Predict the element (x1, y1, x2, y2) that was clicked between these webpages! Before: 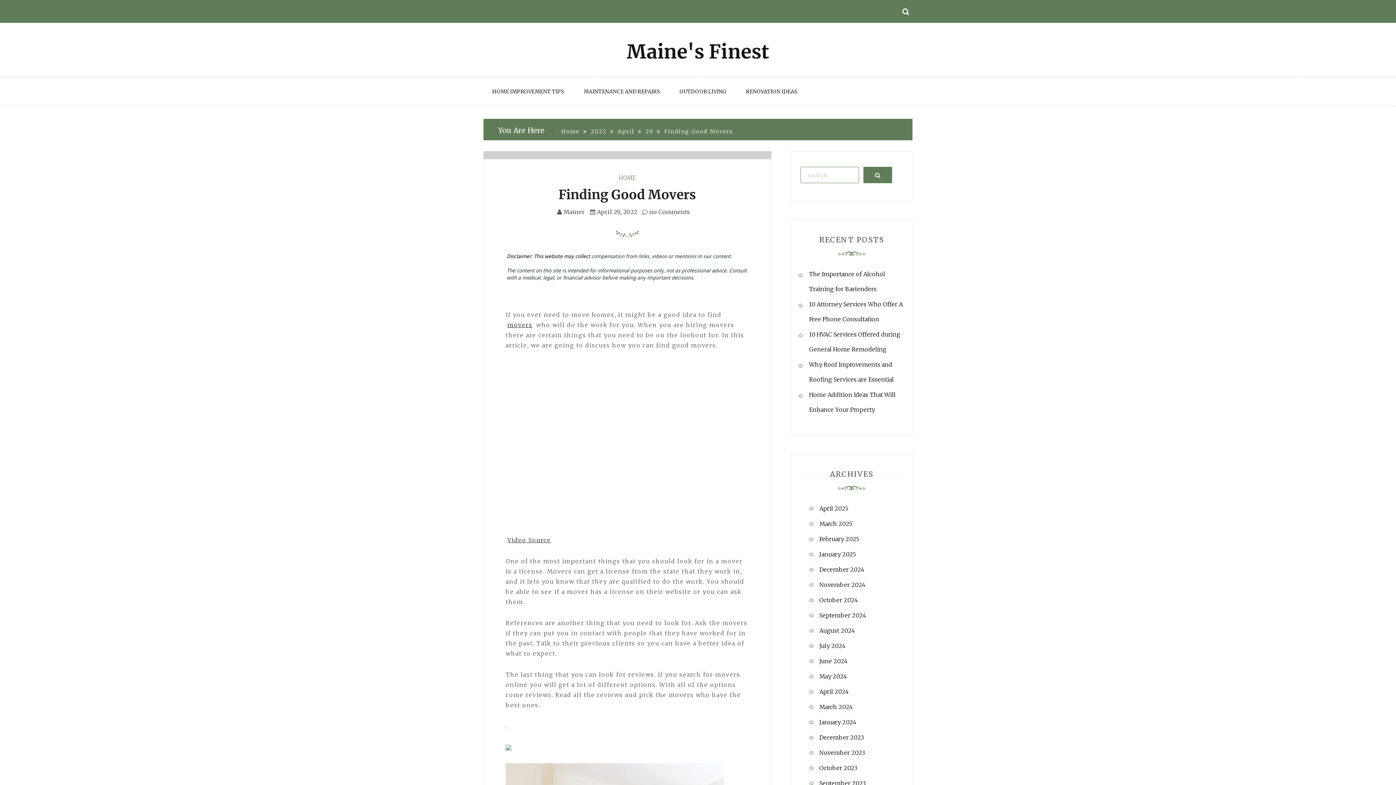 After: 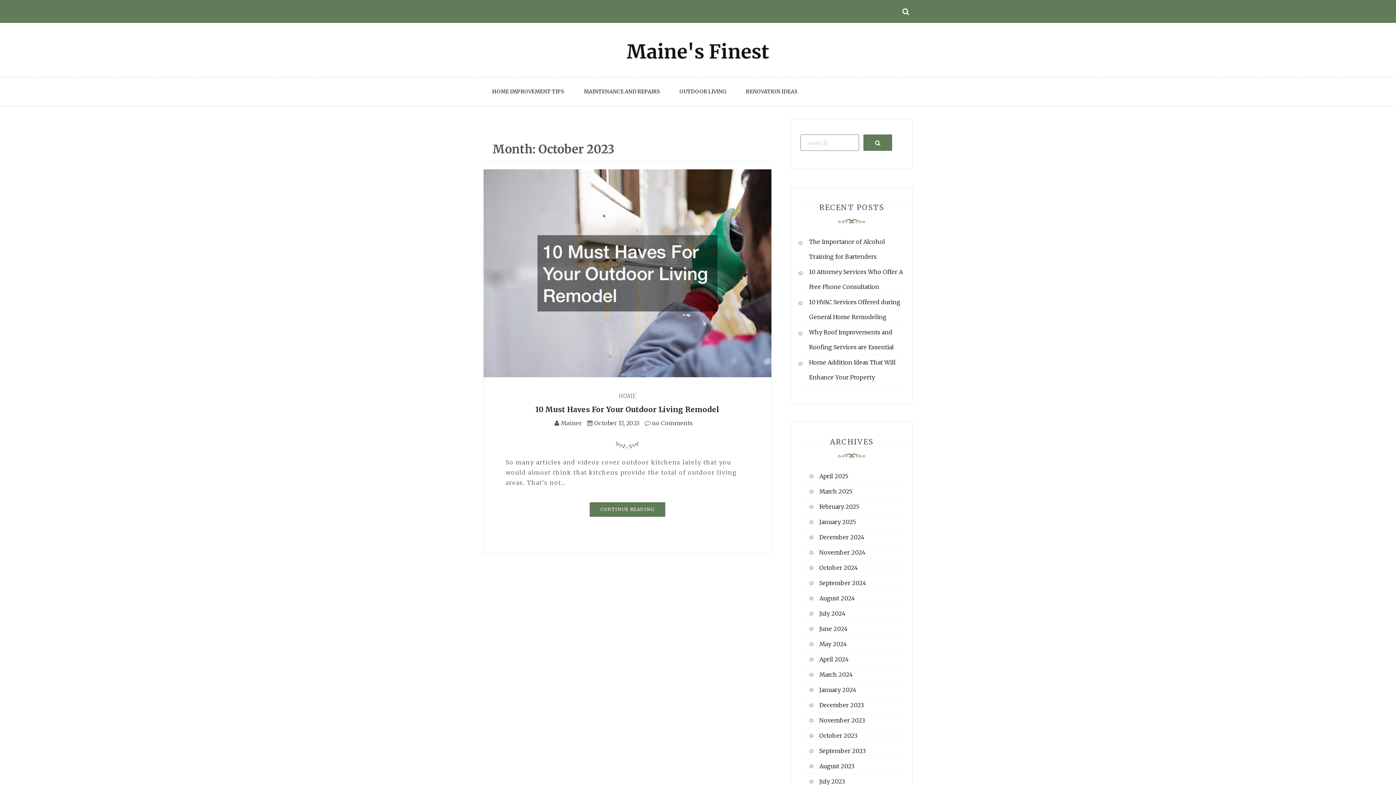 Action: bbox: (819, 764, 857, 772) label: October 2023